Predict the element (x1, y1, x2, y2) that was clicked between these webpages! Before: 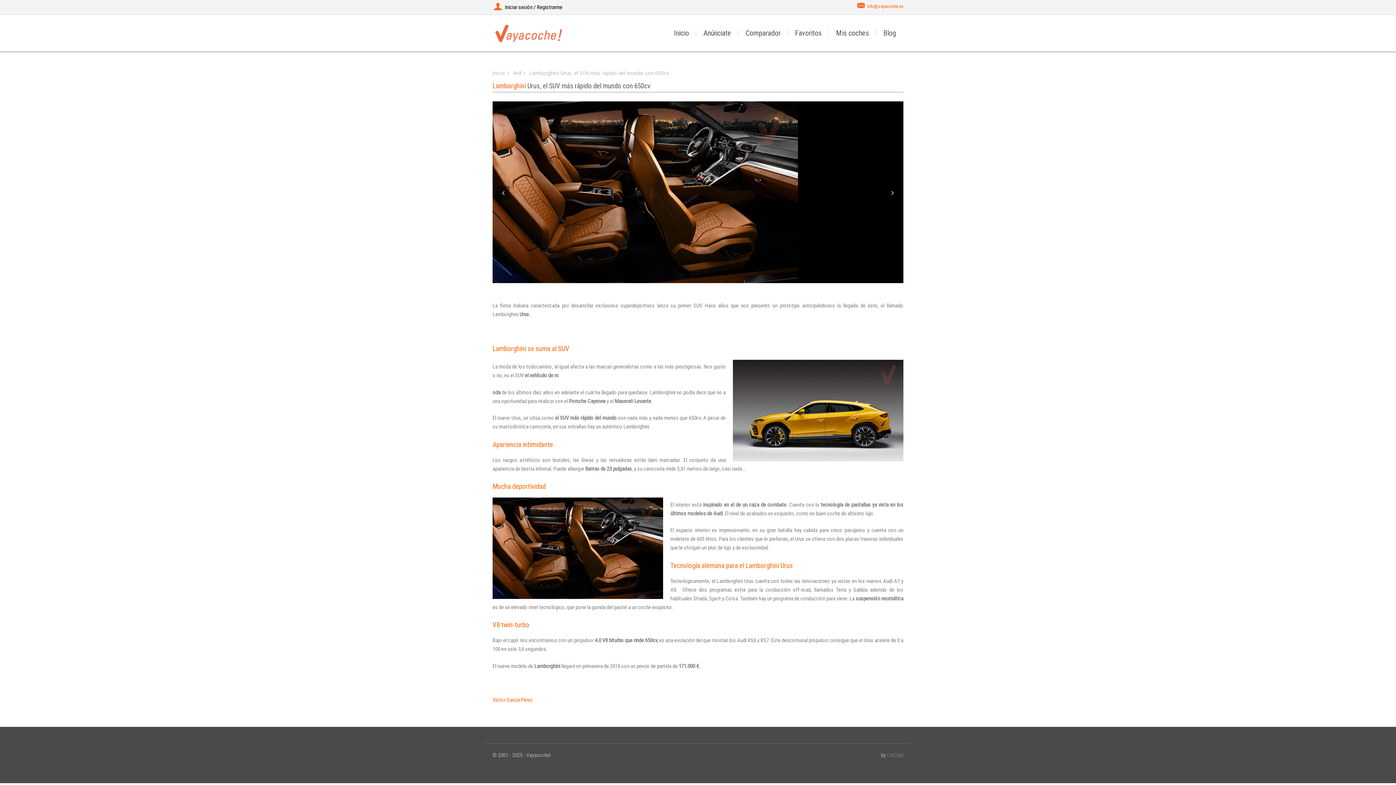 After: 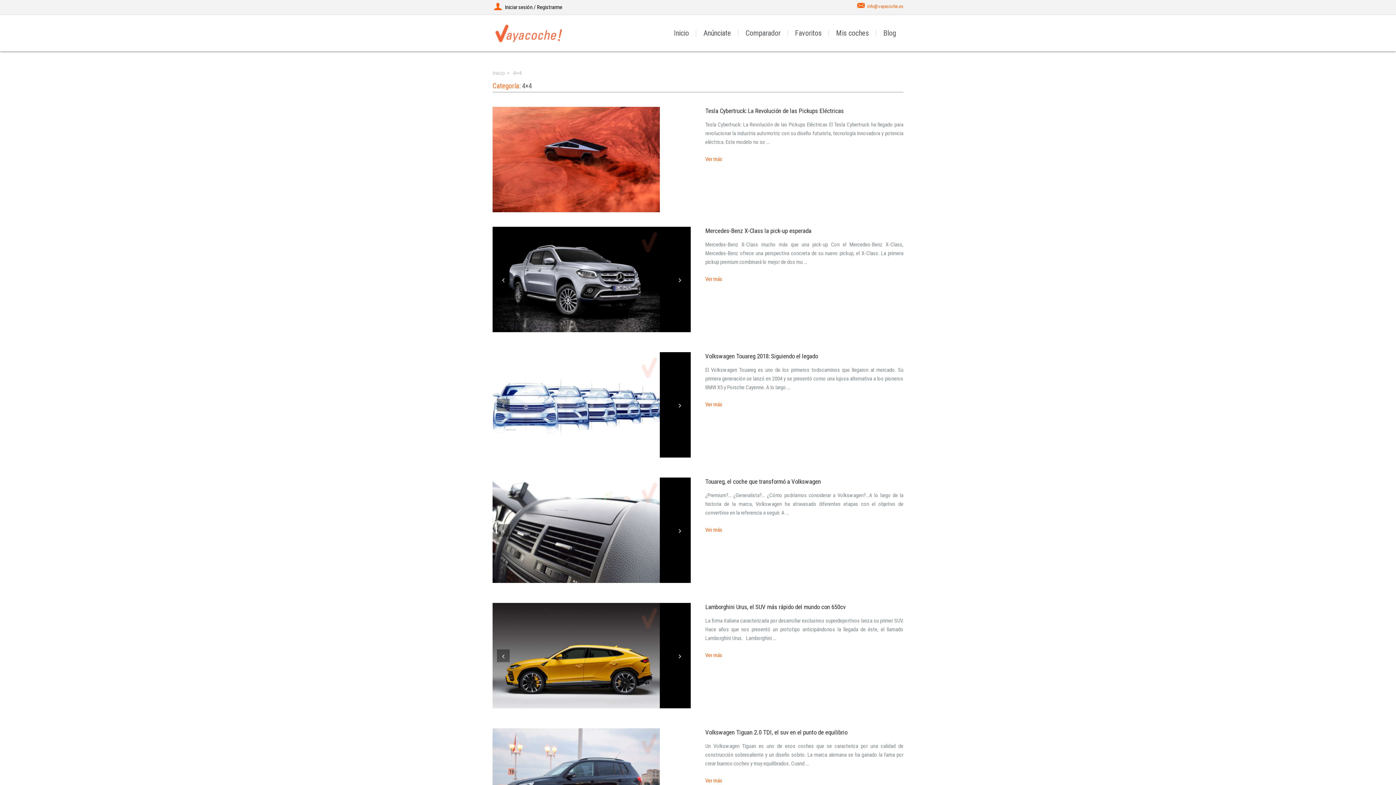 Action: bbox: (513, 68, 528, 77) label: 4x4